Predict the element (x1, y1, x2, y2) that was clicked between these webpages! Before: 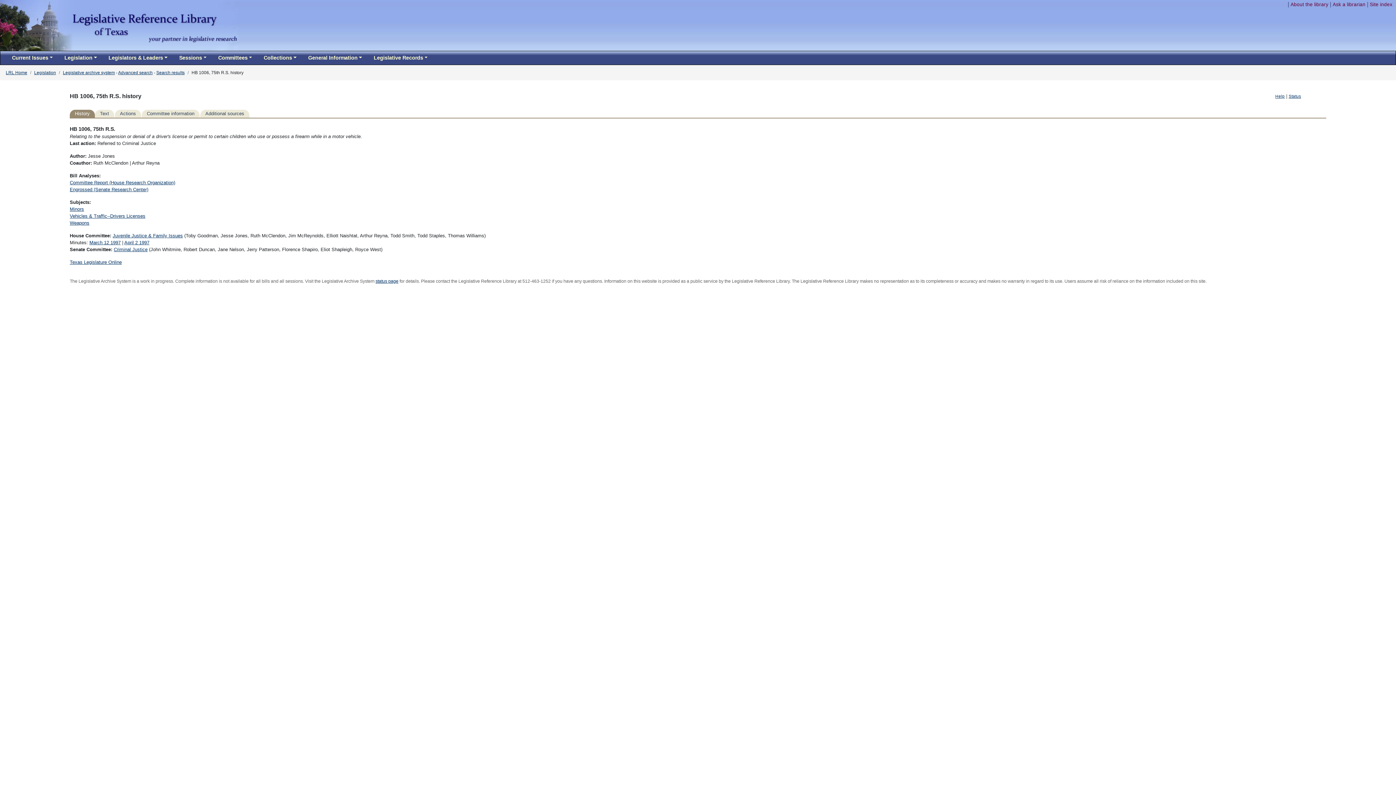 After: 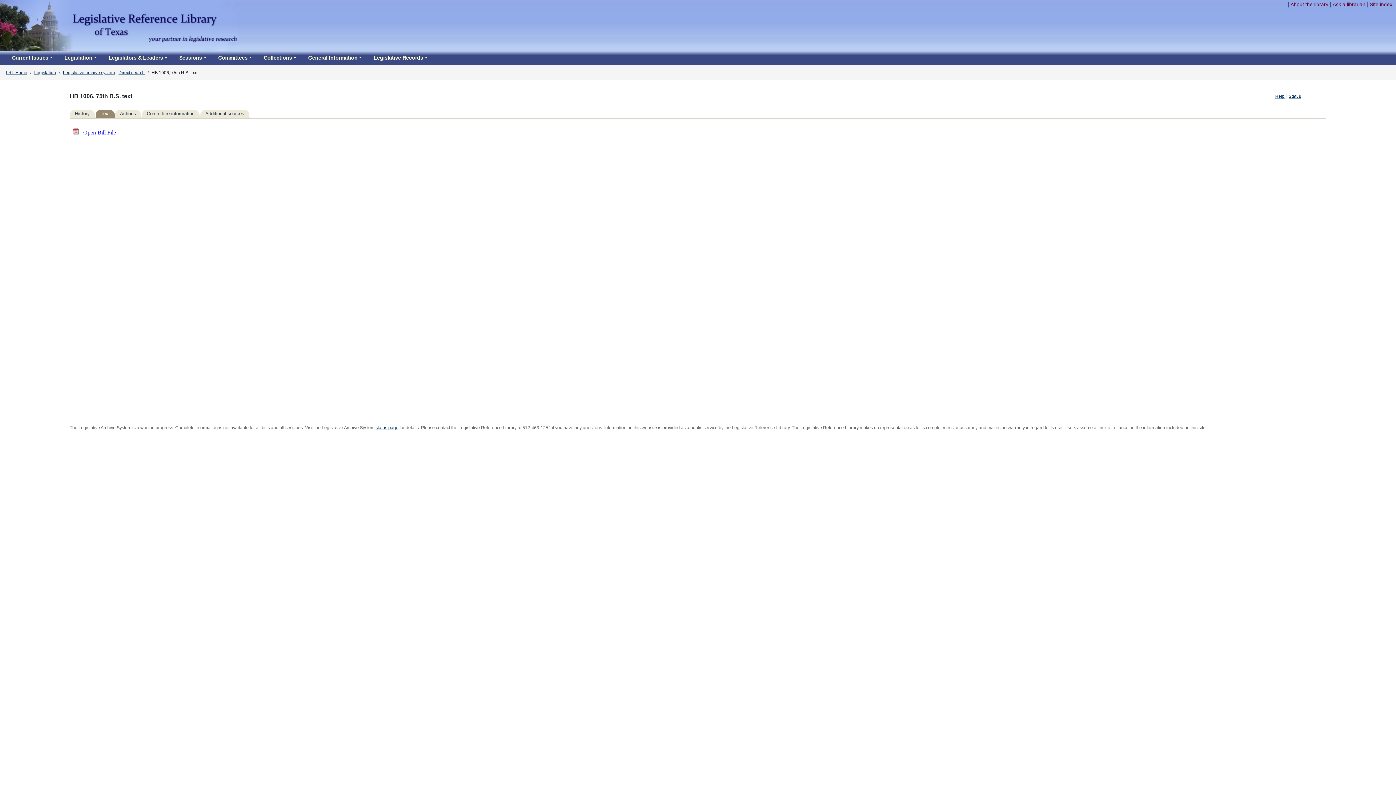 Action: bbox: (94, 109, 114, 117) label: Text